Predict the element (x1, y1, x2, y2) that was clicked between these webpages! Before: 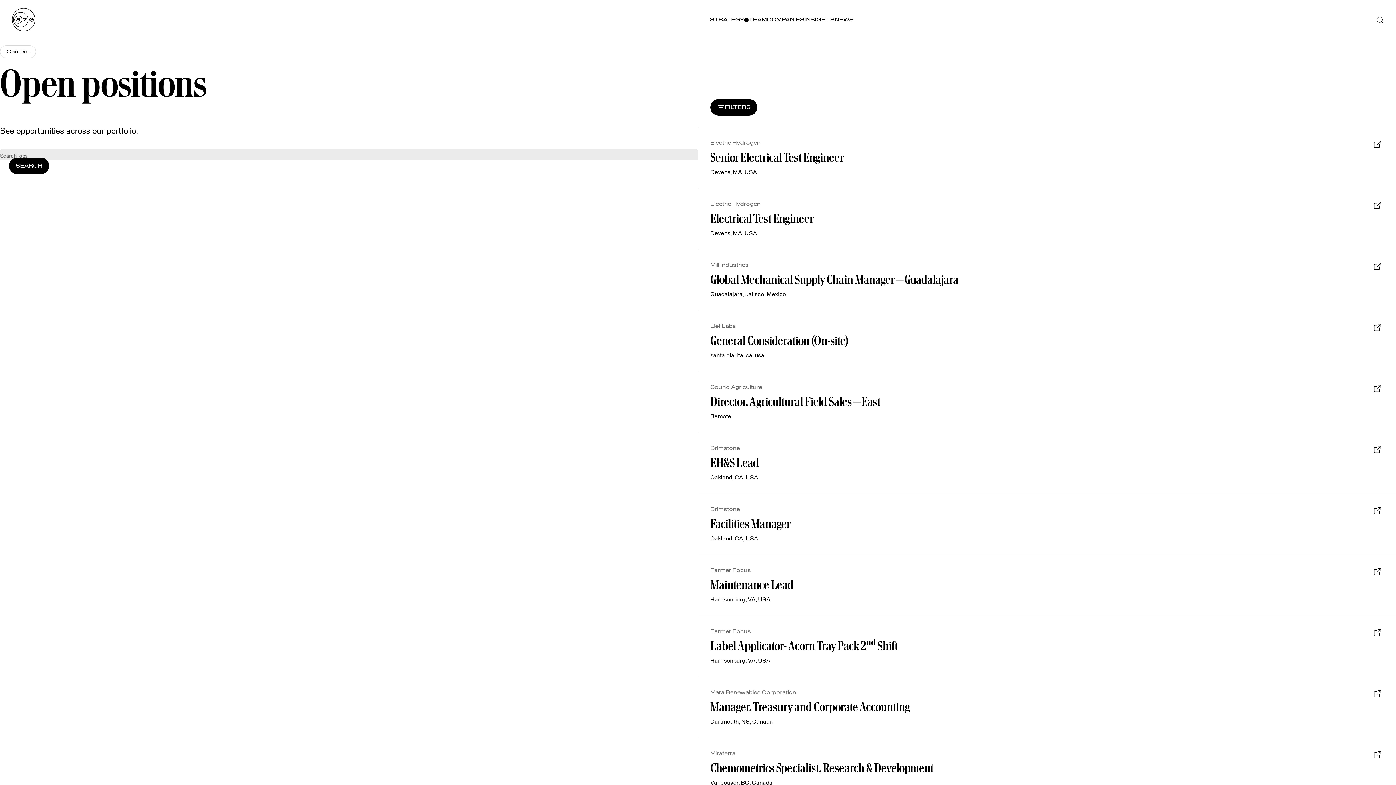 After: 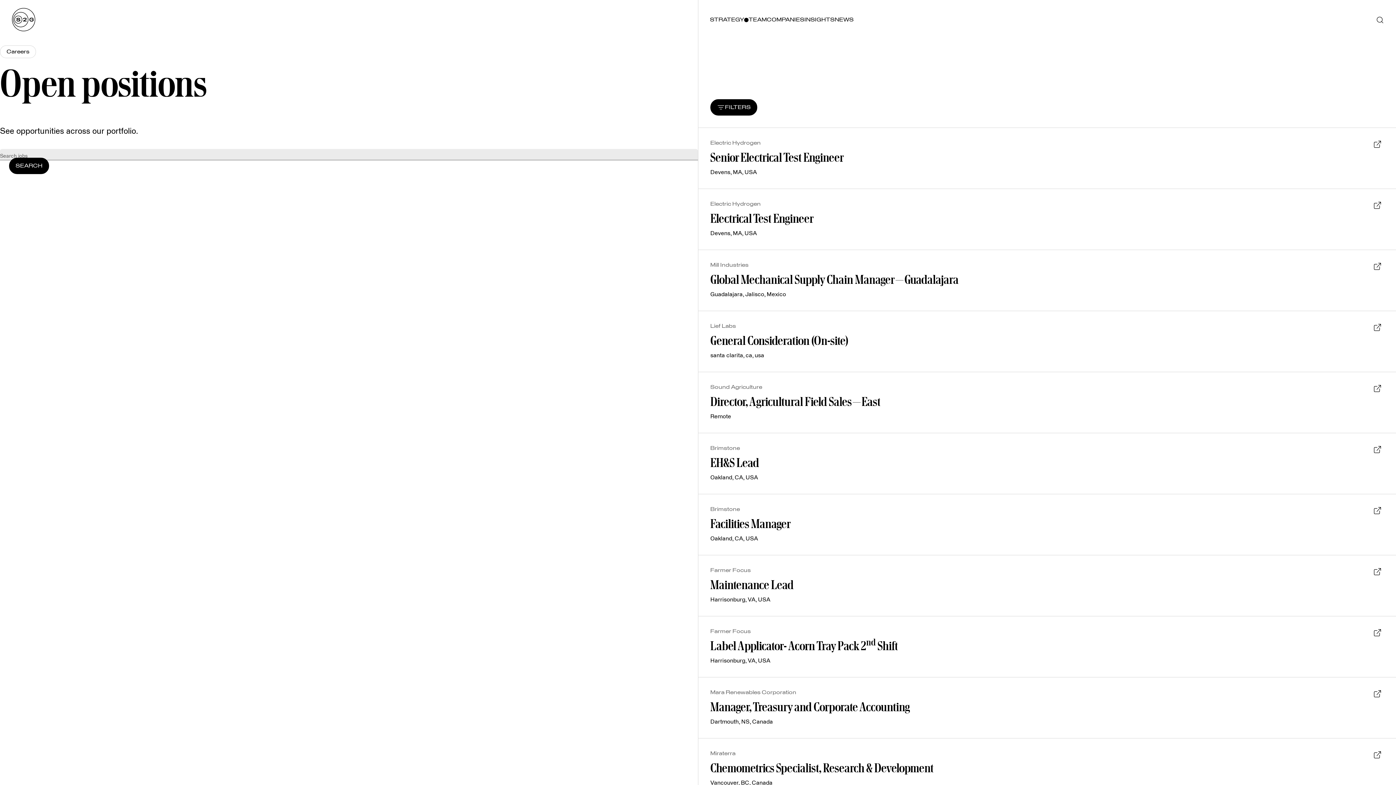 Action: label: Electrical Test Engineer bbox: (710, 210, 813, 226)